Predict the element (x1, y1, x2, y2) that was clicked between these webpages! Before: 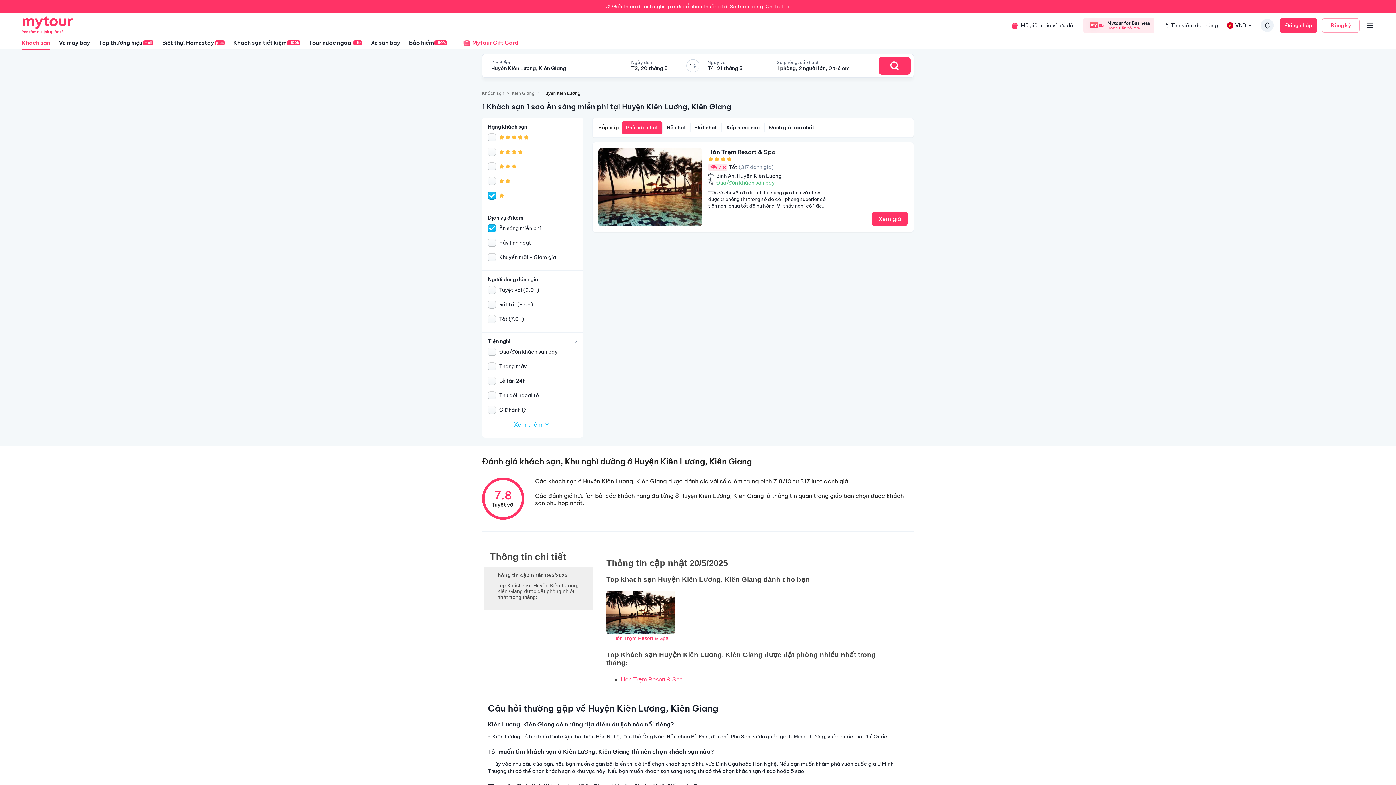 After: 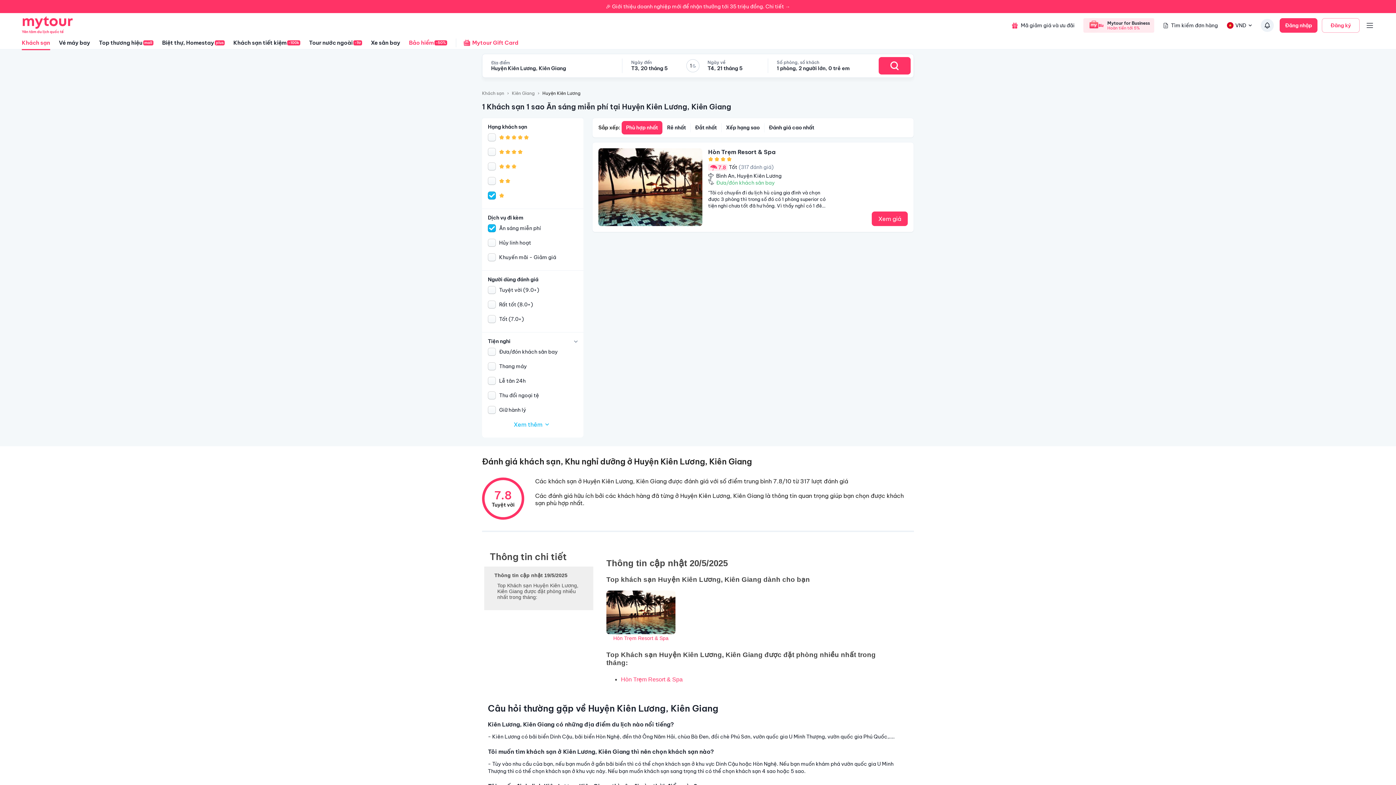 Action: bbox: (399, 35, 437, 50) label: Bảo hiểm
-50%